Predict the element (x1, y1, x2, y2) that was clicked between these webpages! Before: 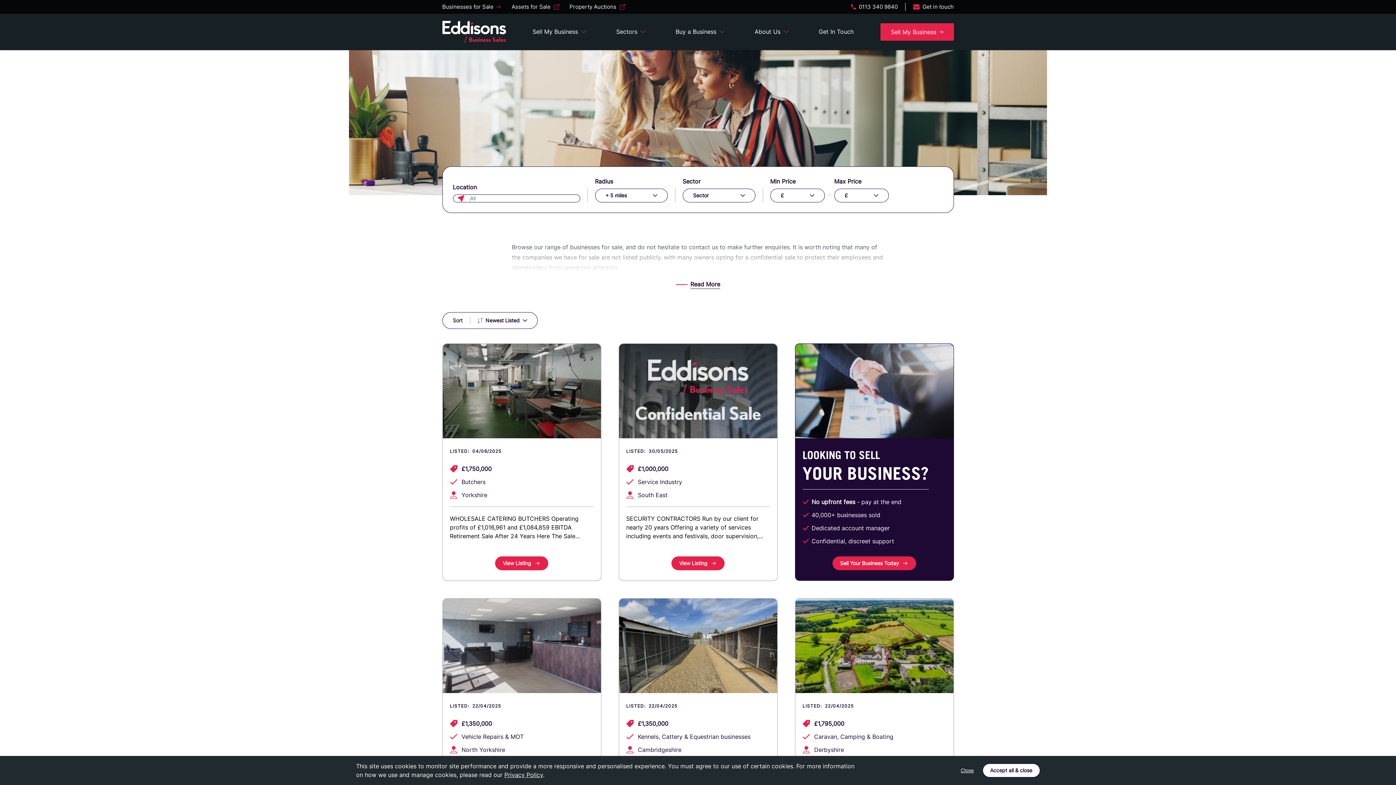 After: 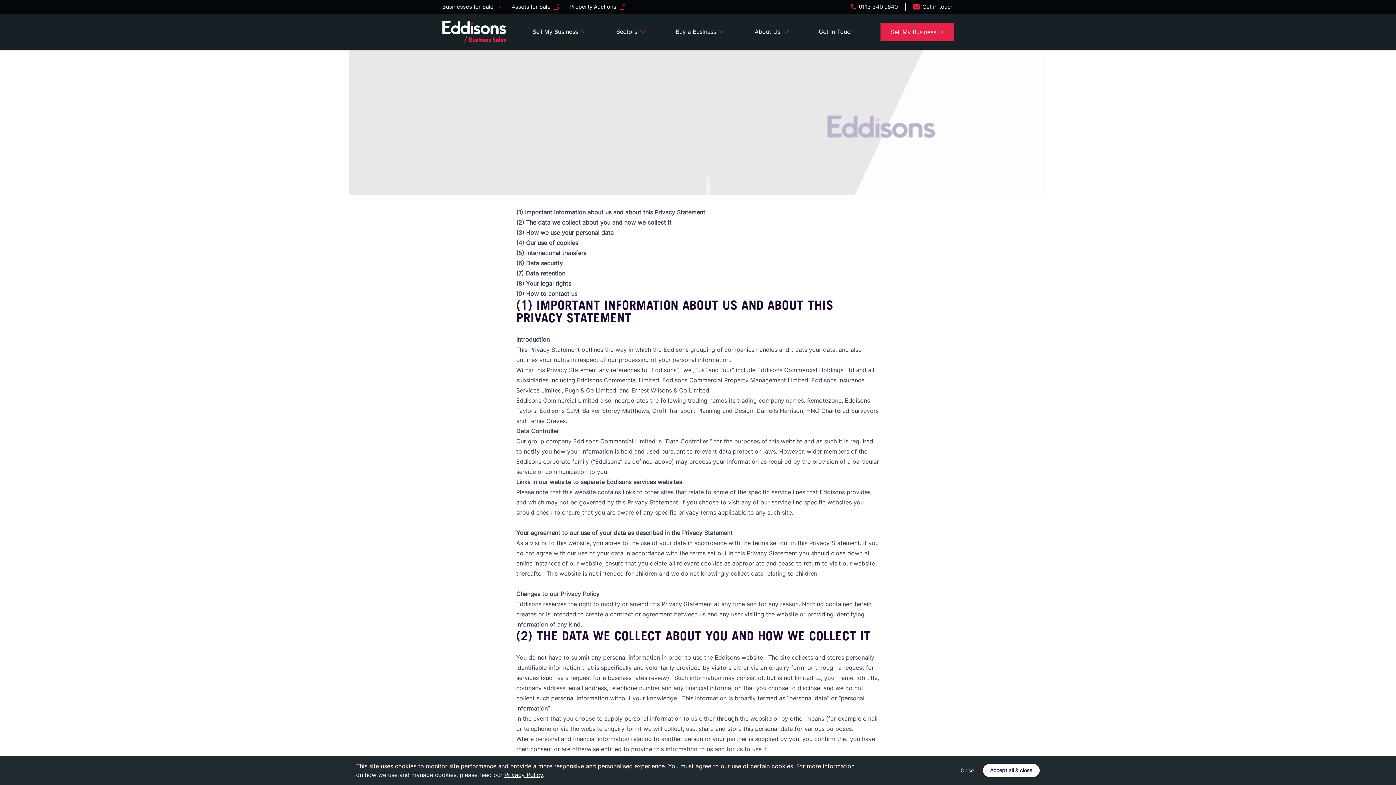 Action: bbox: (504, 771, 543, 778) label: Privacy Policy